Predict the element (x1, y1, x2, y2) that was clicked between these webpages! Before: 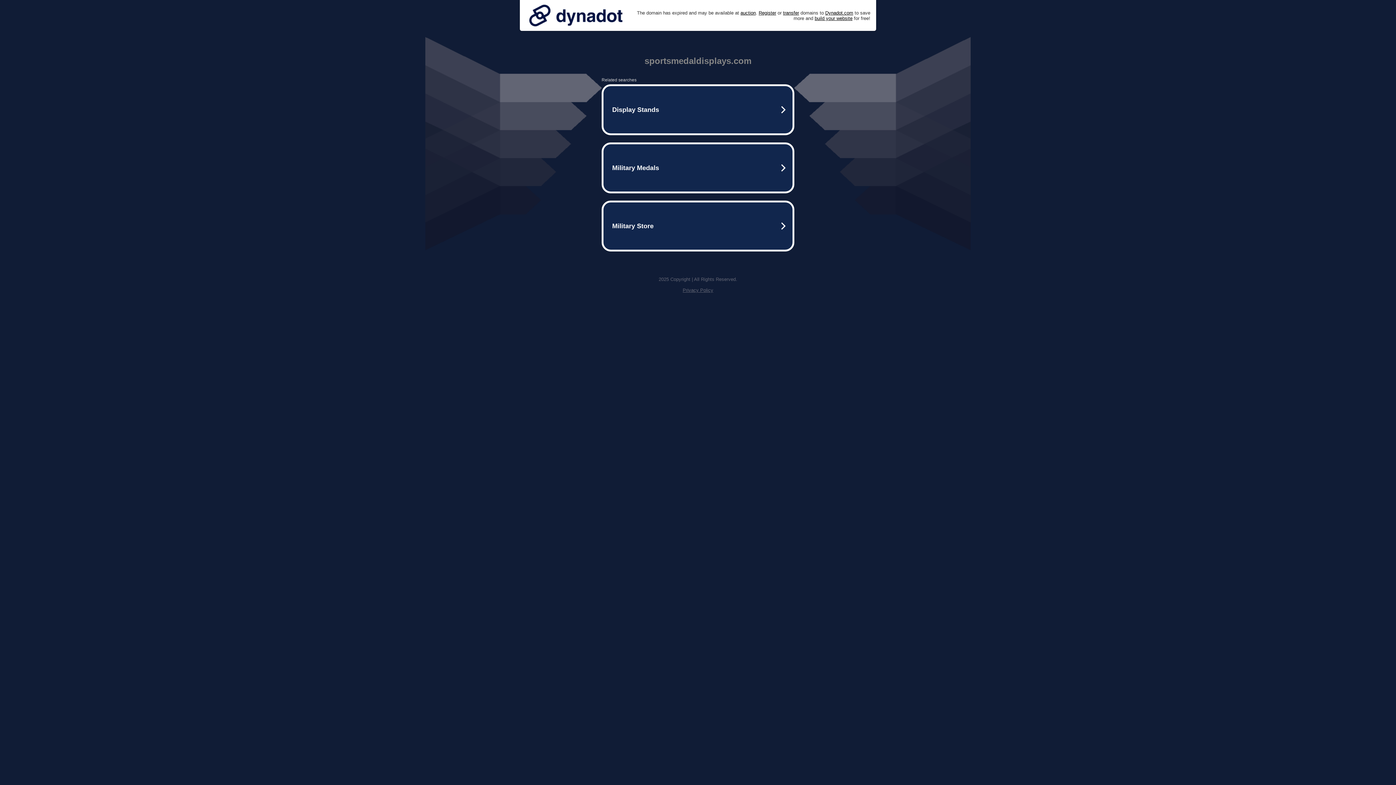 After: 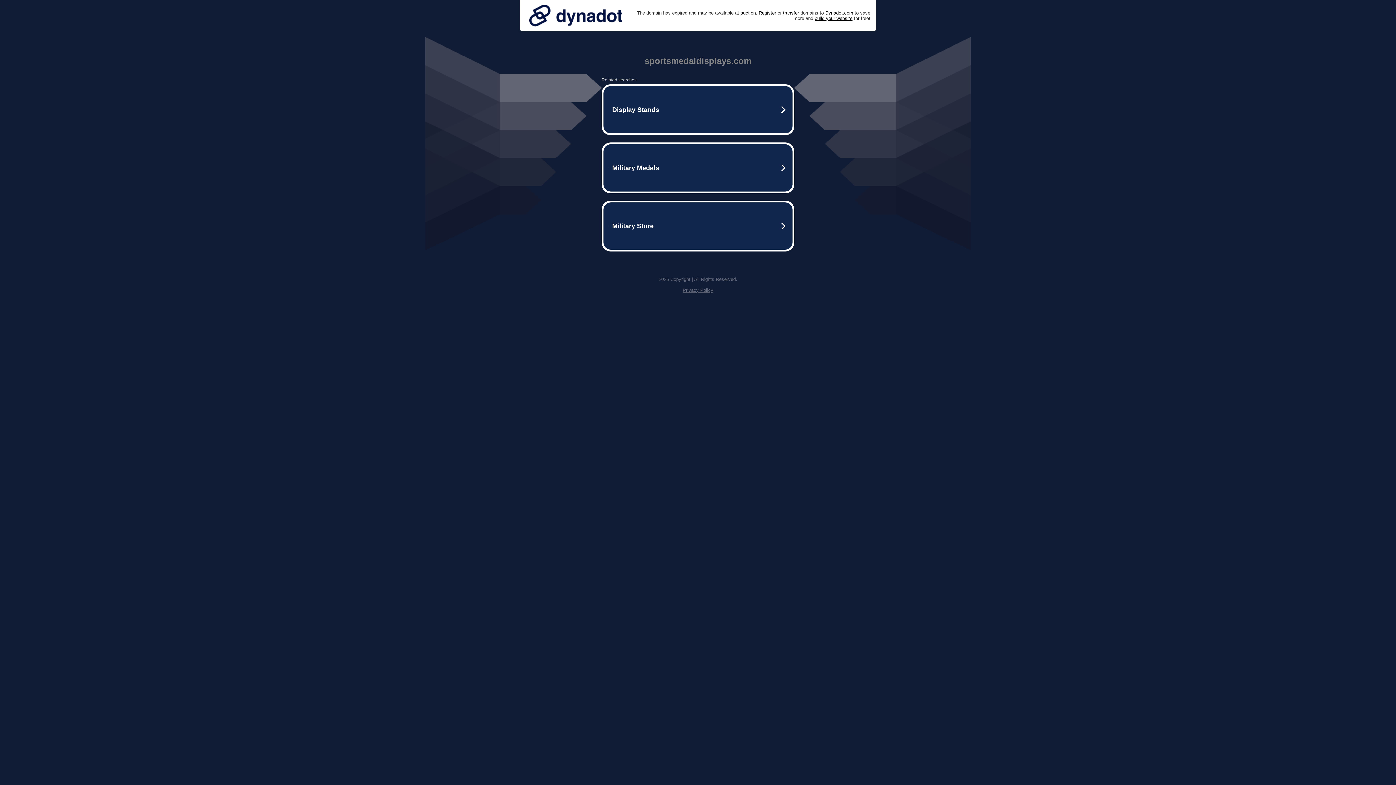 Action: bbox: (525, 0, 626, 30)